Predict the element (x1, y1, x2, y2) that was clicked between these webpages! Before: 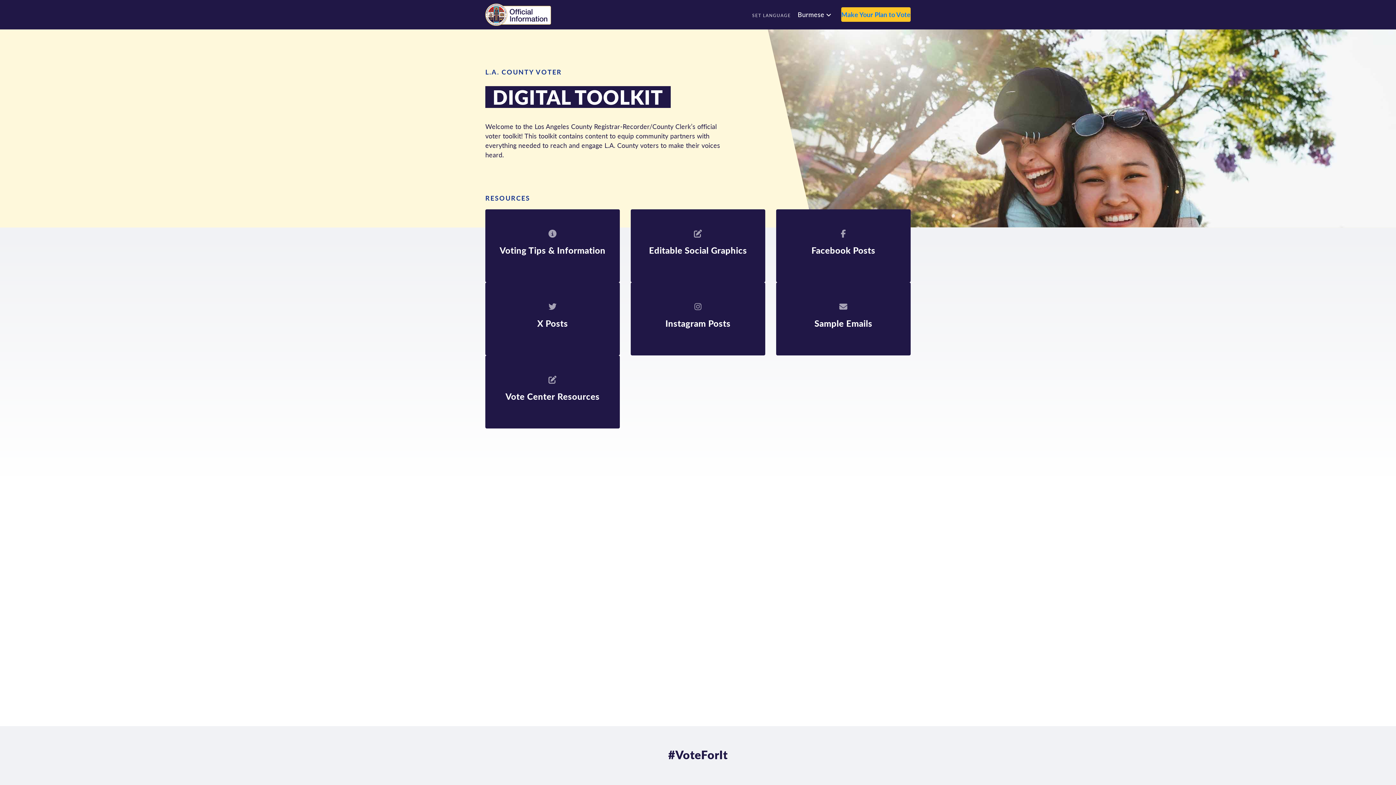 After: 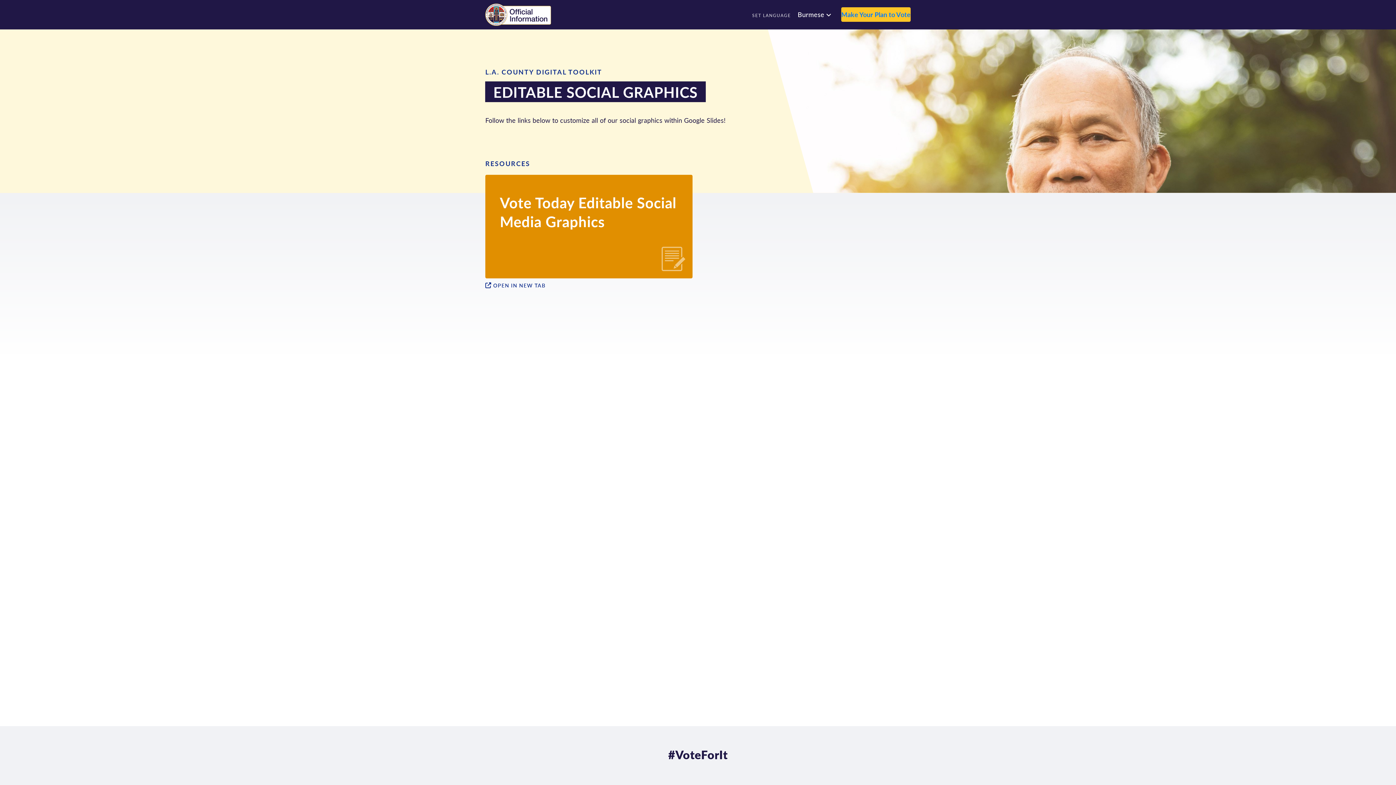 Action: bbox: (630, 209, 765, 282) label: Editable Social Graphics